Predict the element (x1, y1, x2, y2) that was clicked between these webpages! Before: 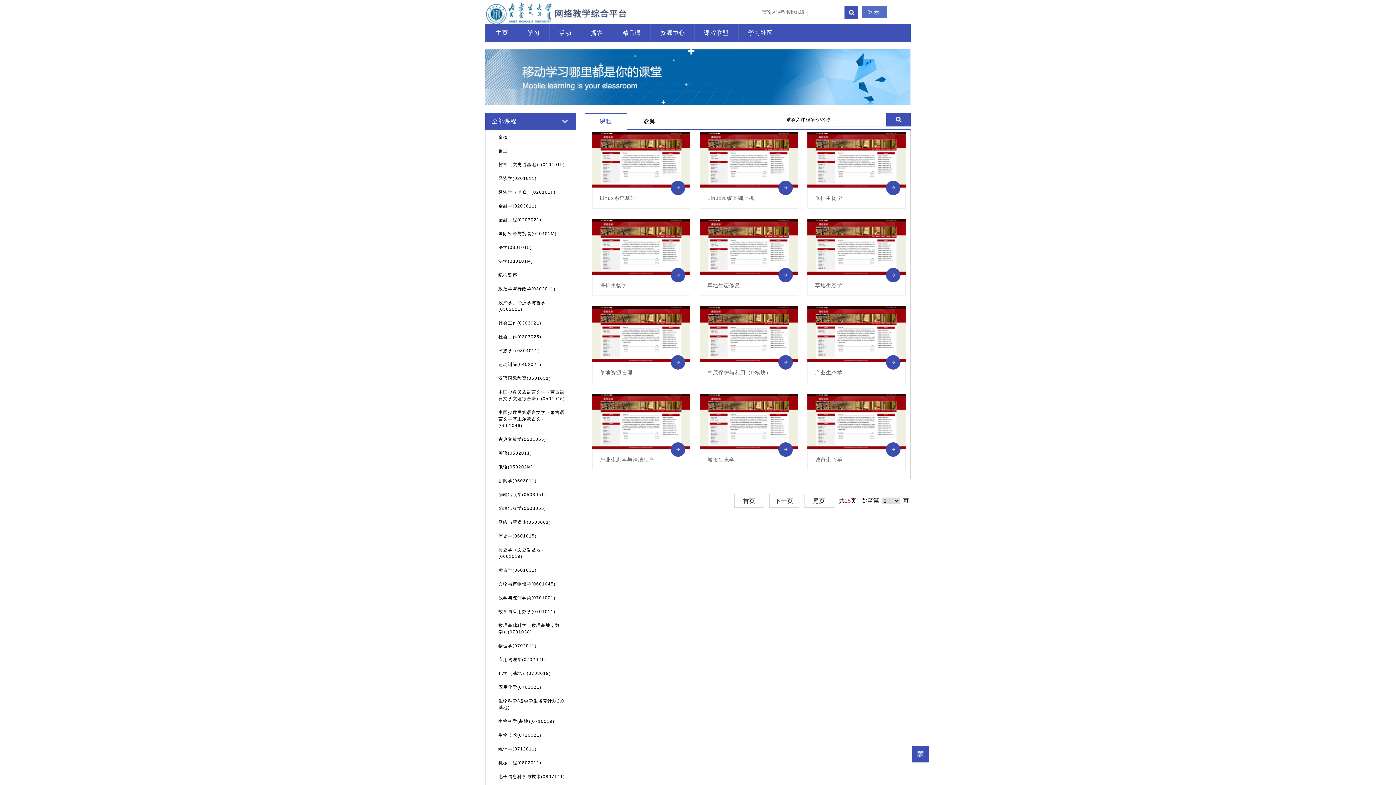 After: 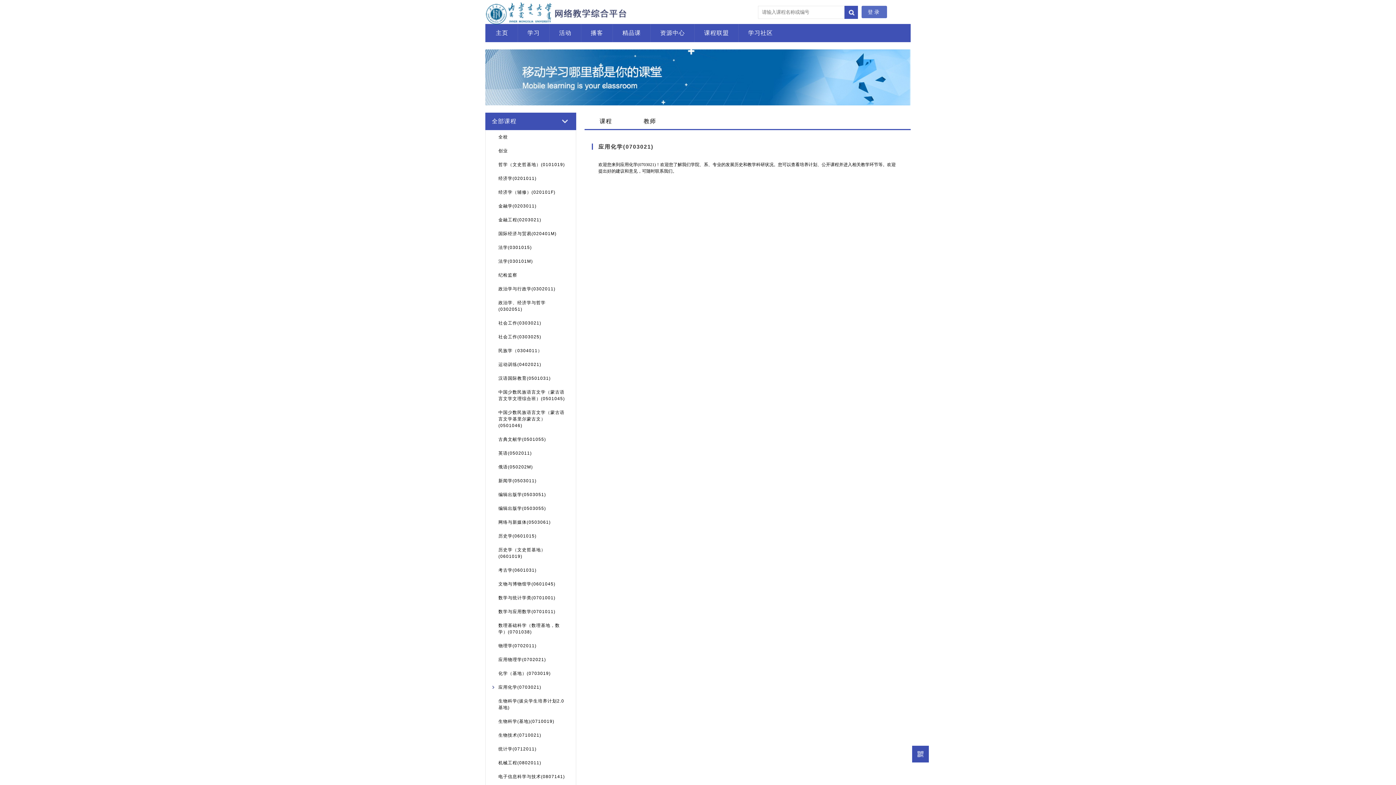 Action: label: 应用化学(0703021) bbox: (485, 680, 576, 694)